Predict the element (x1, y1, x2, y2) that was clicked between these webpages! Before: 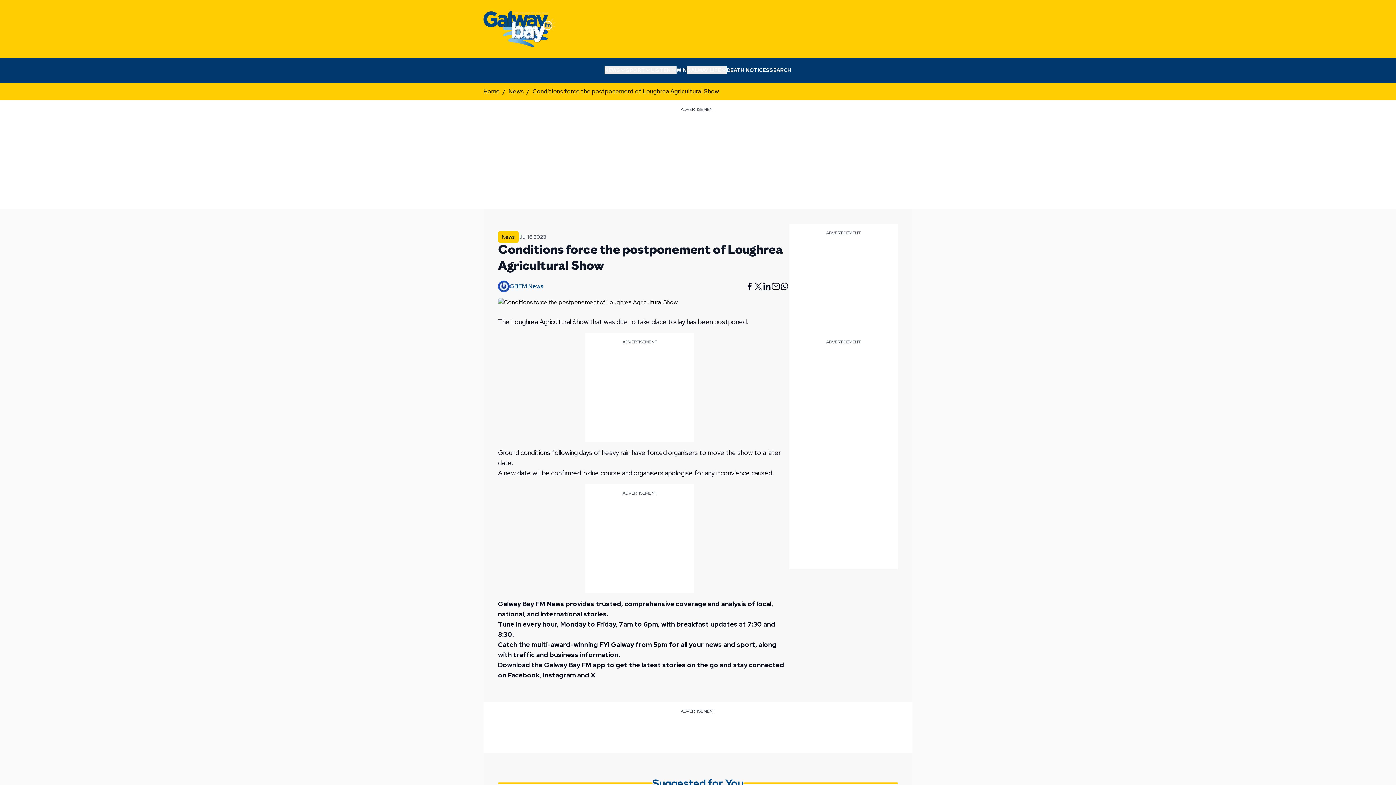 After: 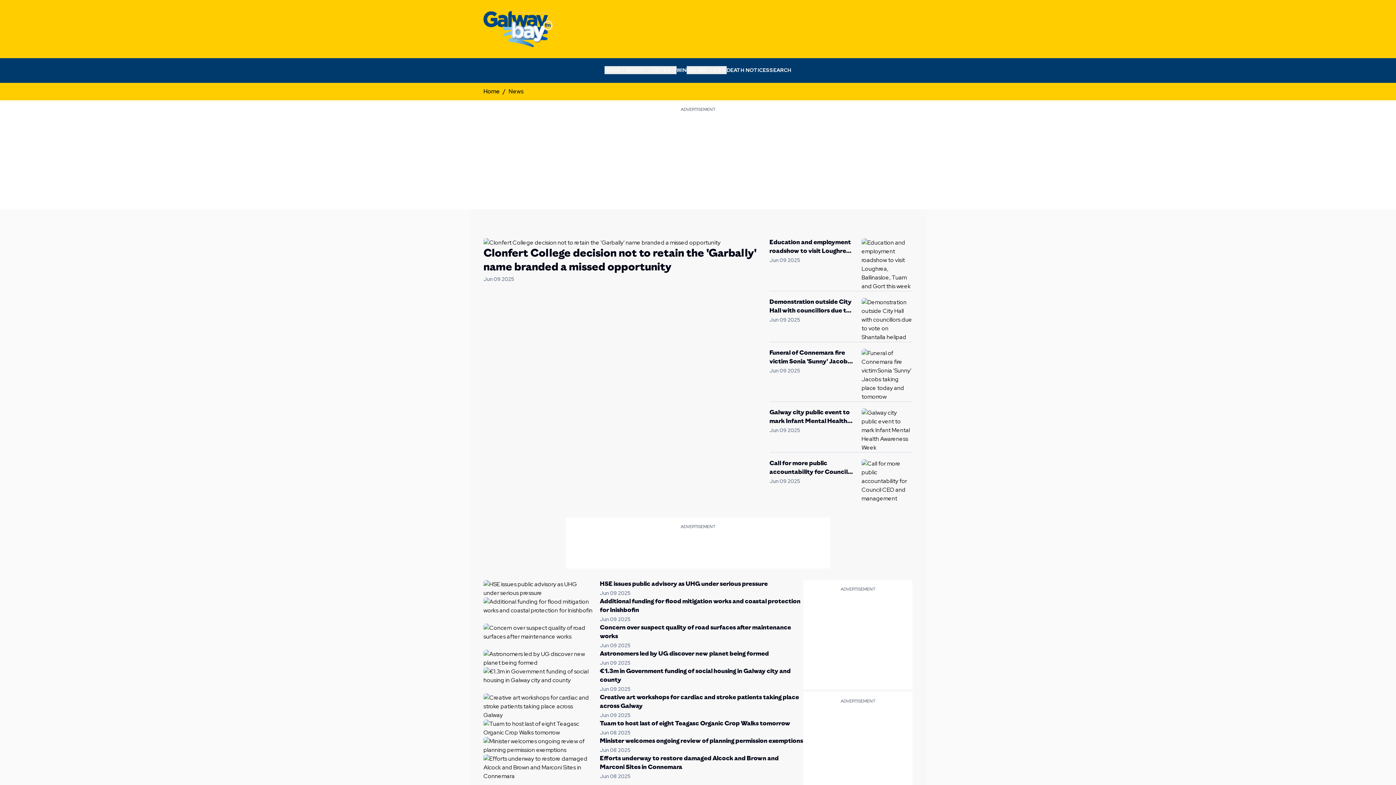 Action: bbox: (508, 87, 524, 95) label: News